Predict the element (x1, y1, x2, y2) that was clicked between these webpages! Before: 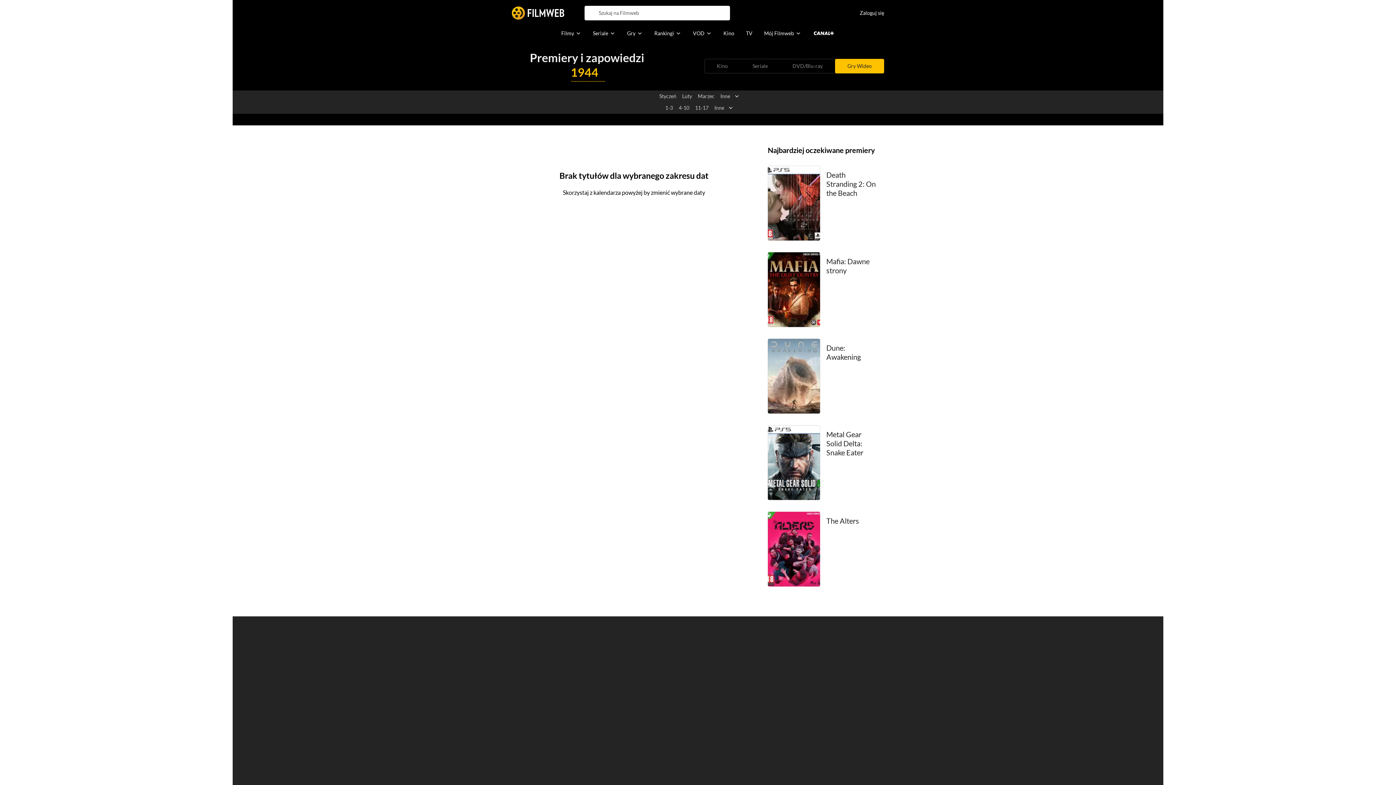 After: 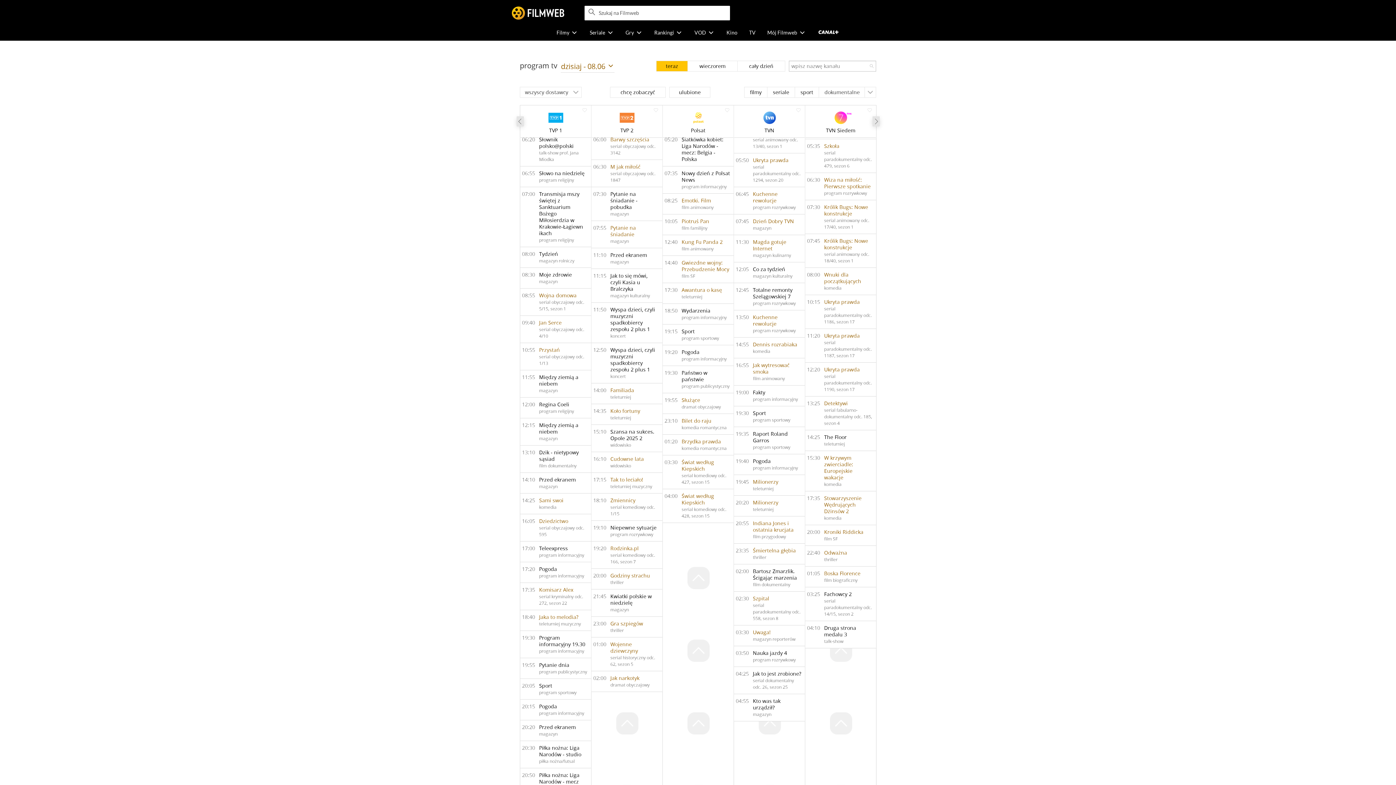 Action: bbox: (740, 26, 758, 40) label: TV